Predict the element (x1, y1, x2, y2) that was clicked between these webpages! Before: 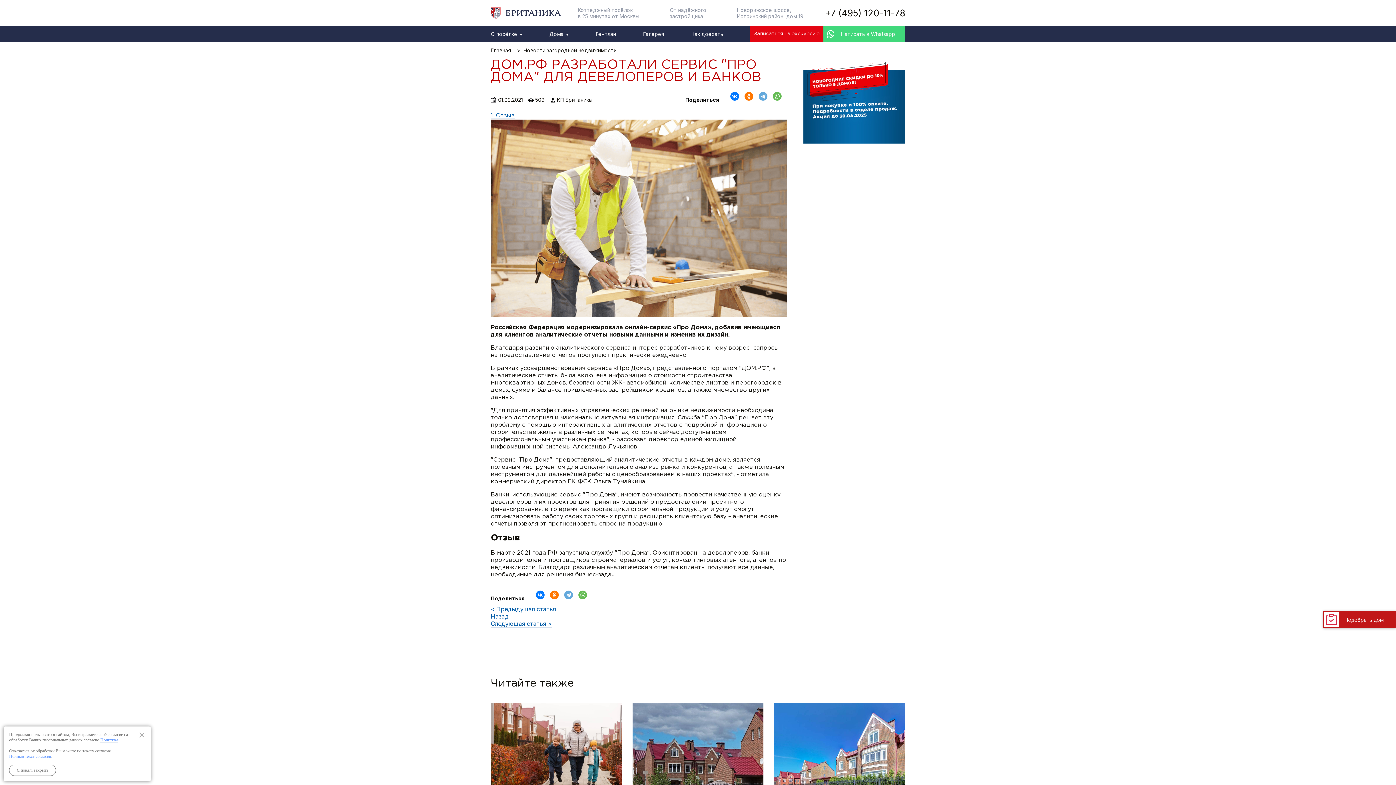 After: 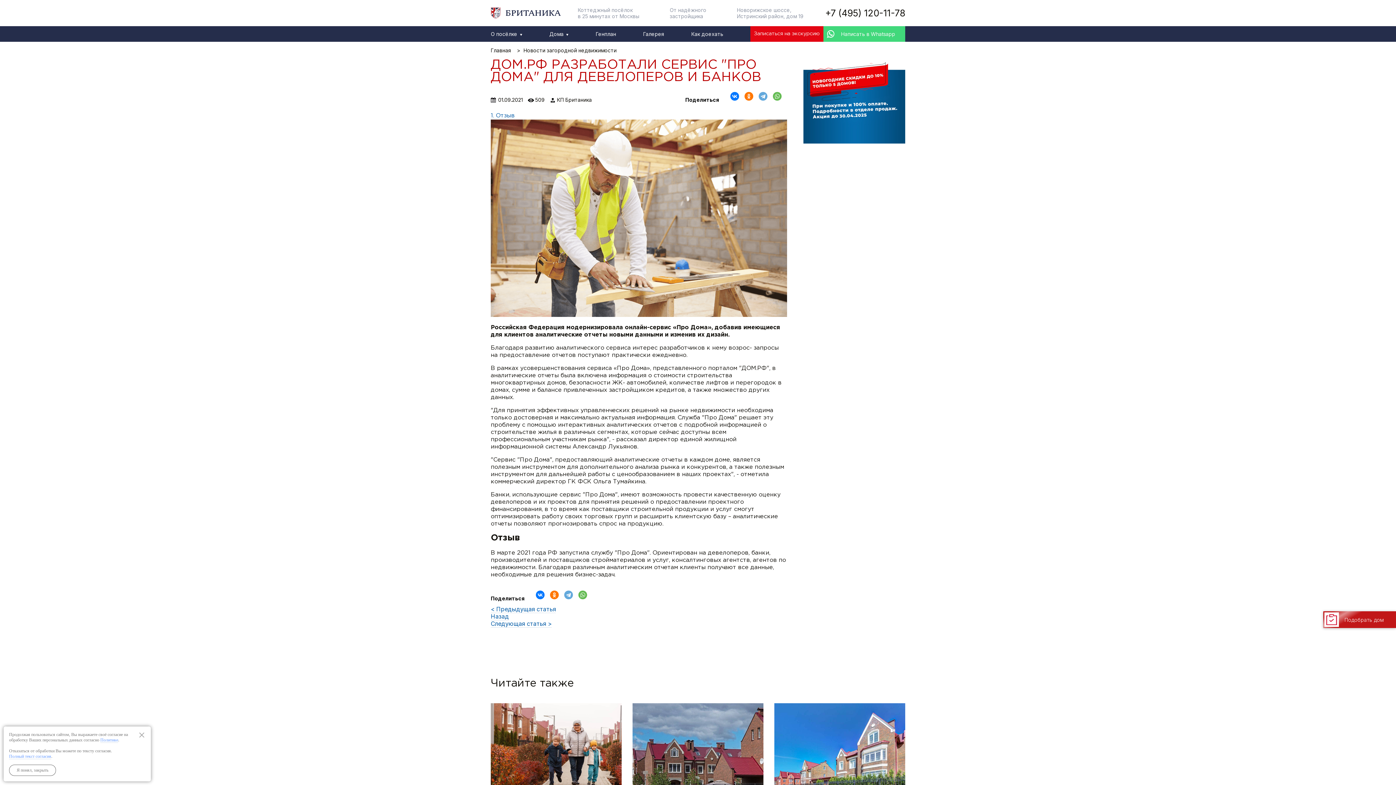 Action: label: Написать в Whatsapp bbox: (823, 26, 905, 41)